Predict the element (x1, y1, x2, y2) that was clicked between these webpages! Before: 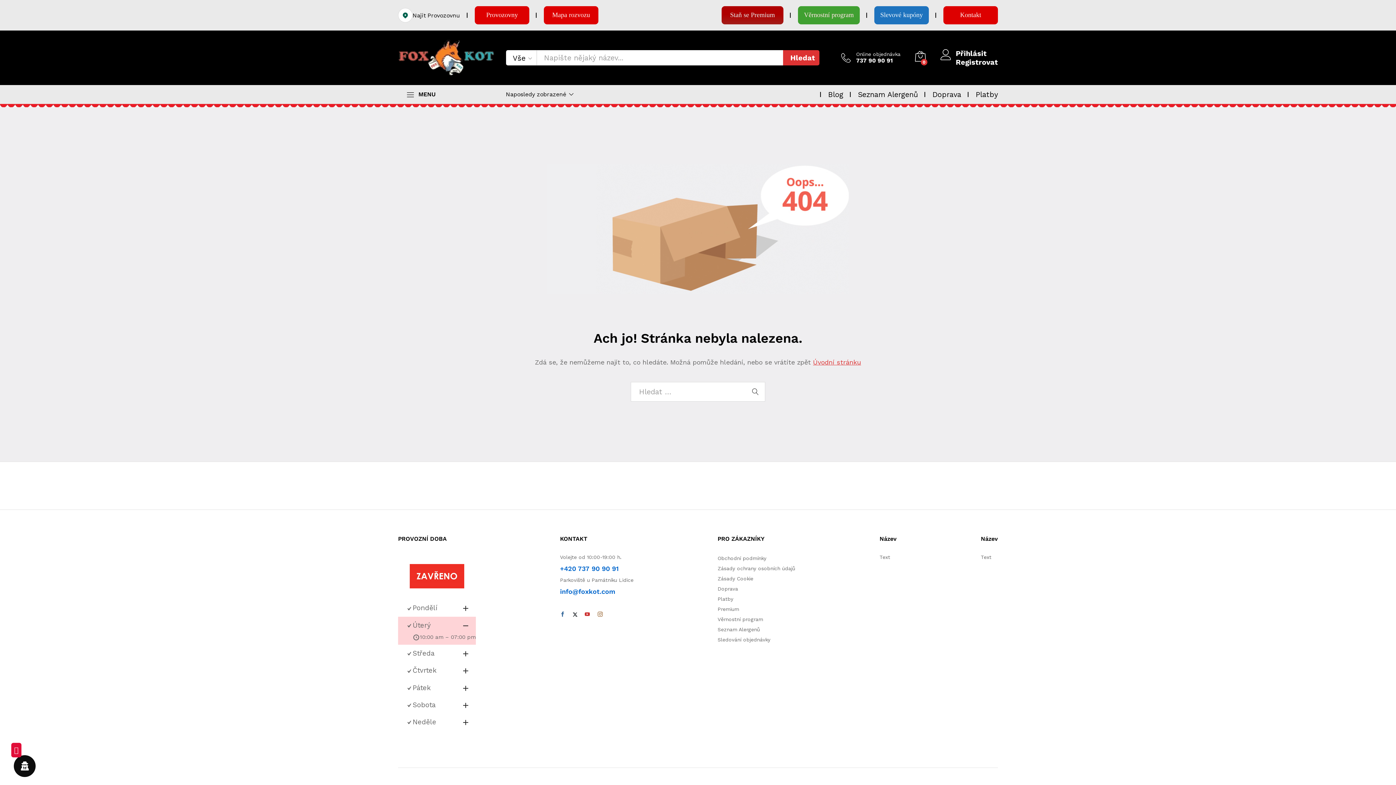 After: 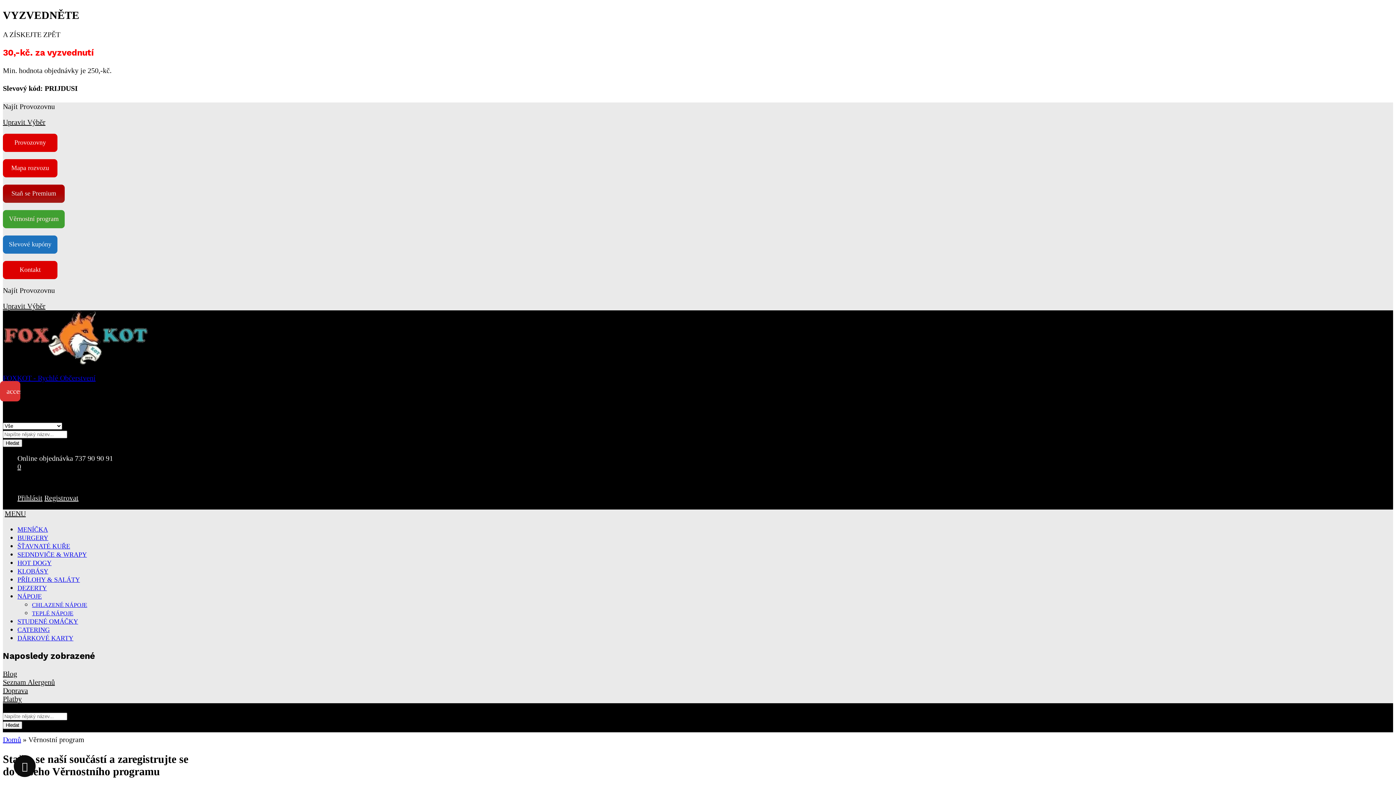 Action: label: Věrnostní program bbox: (717, 616, 763, 622)